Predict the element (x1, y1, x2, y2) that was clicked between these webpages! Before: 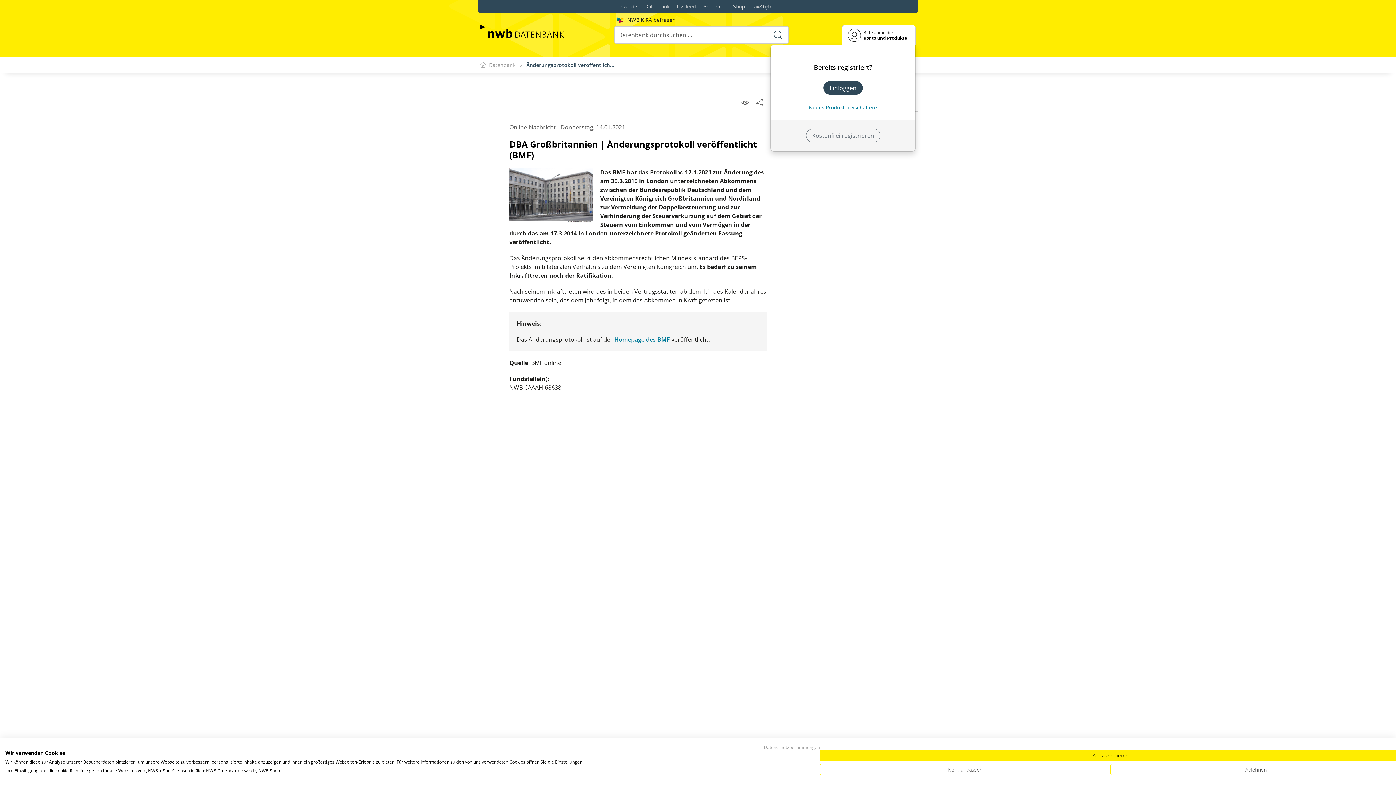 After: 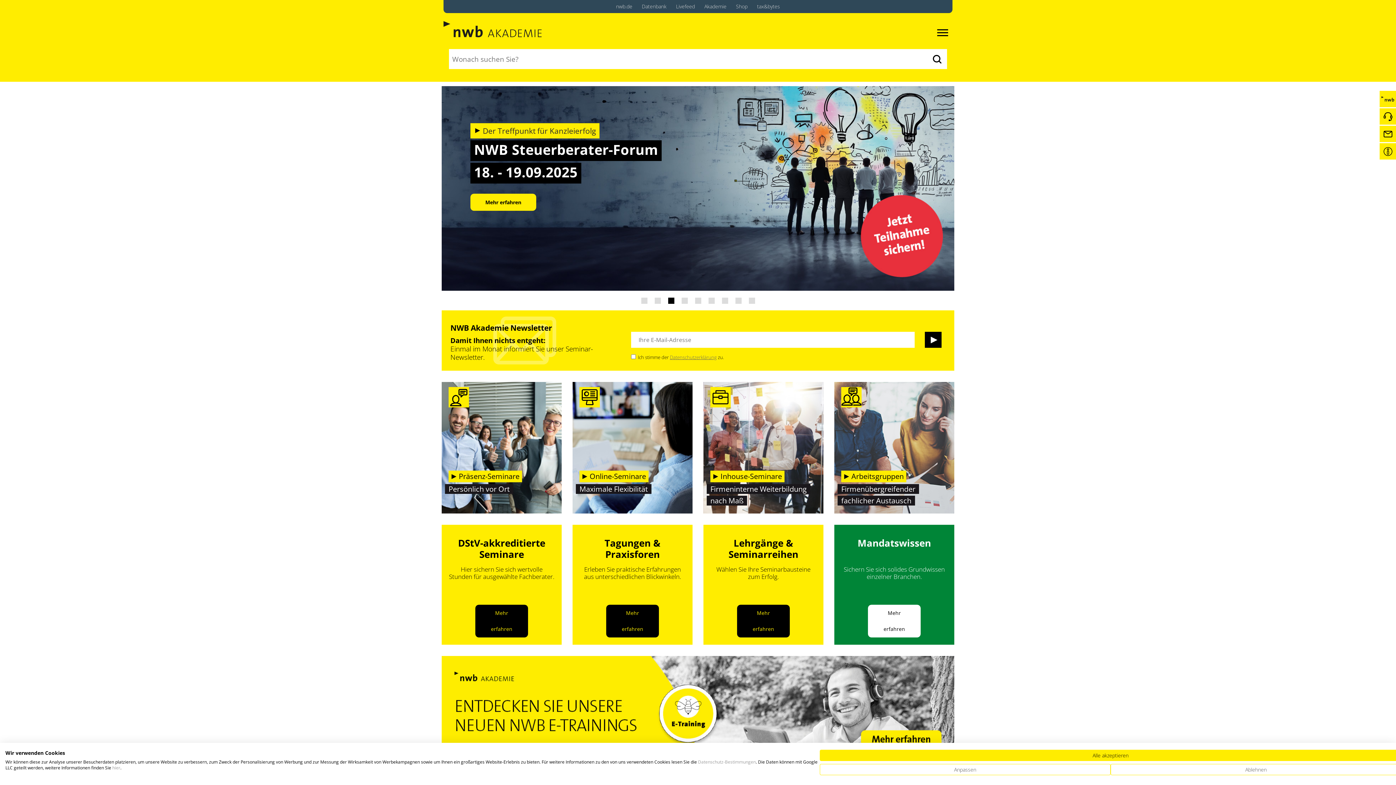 Action: bbox: (703, 0, 725, 13) label: Akademie